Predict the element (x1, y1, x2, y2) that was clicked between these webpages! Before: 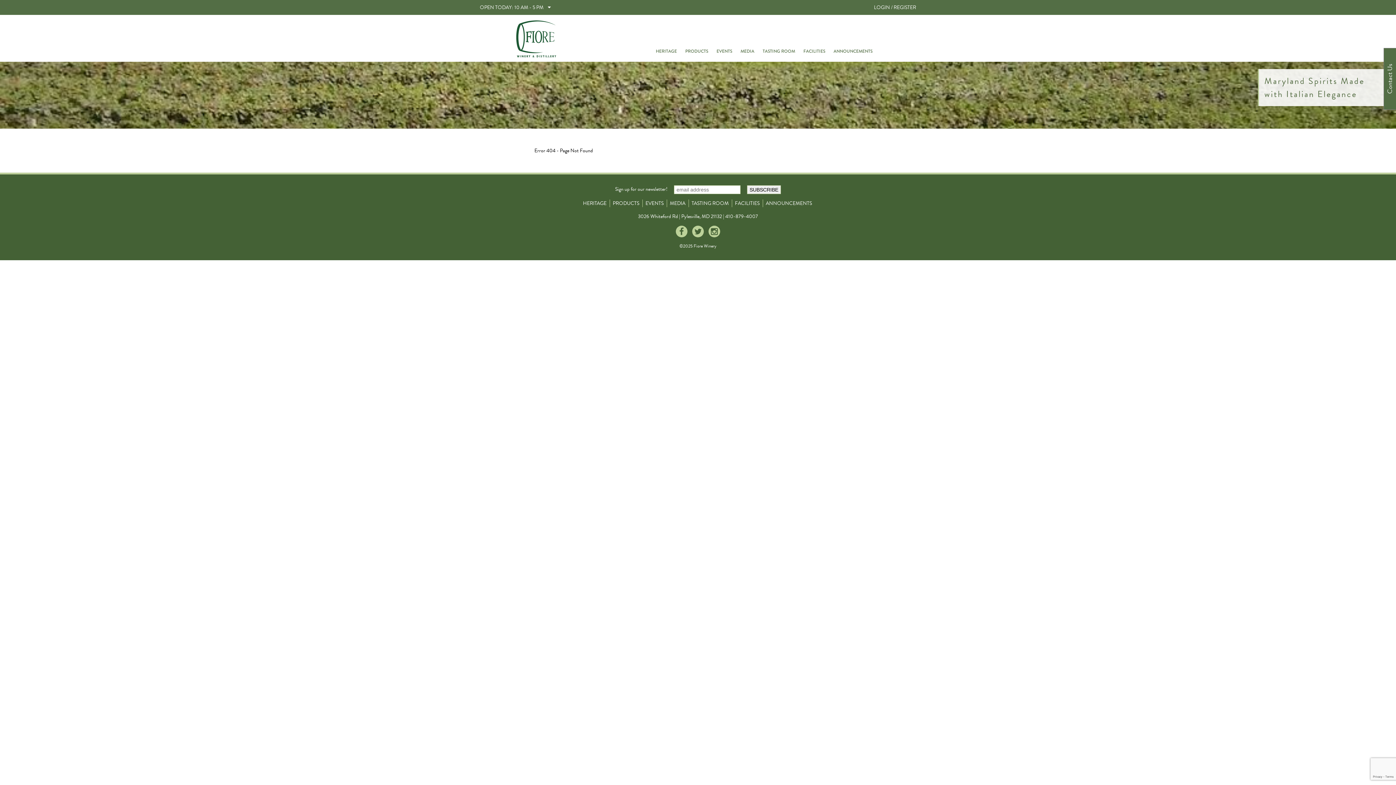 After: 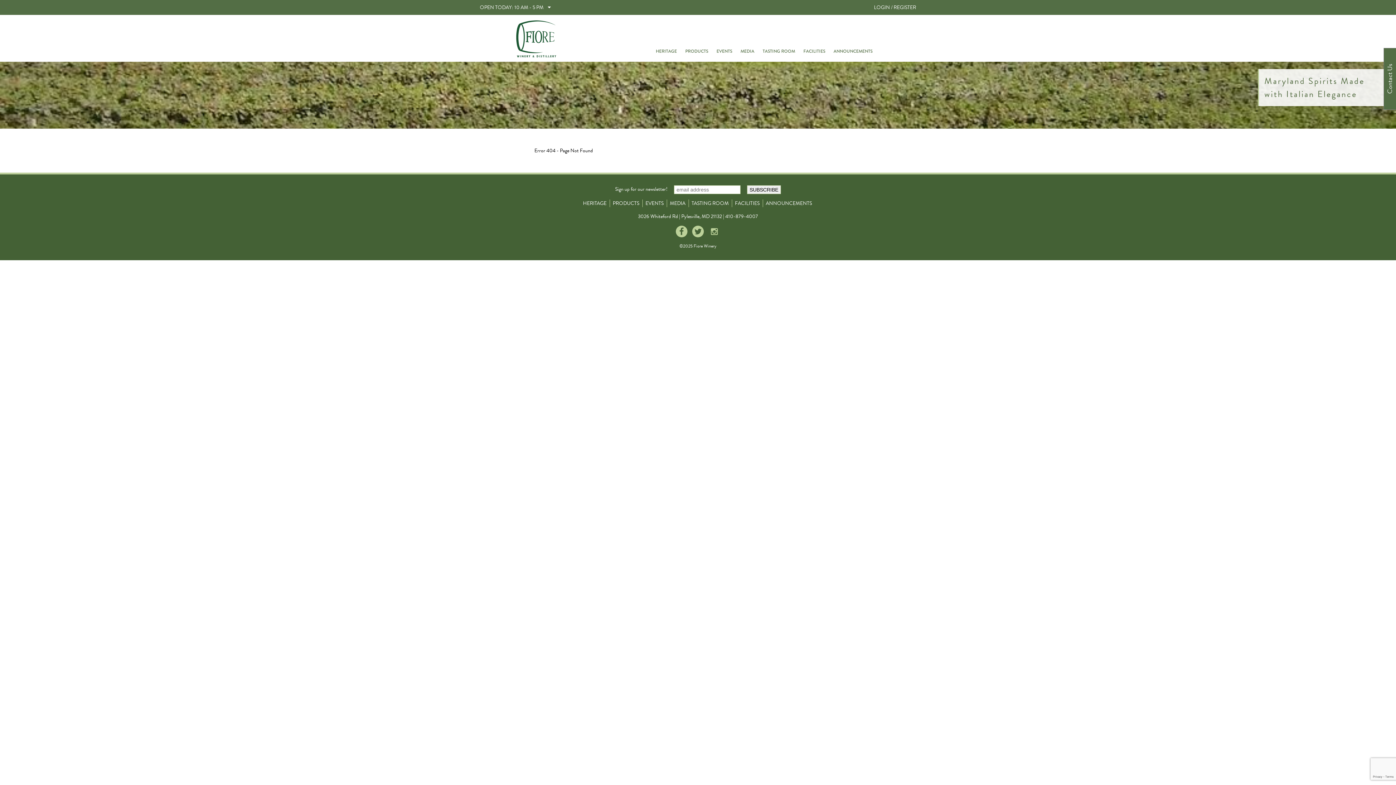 Action: bbox: (708, 225, 720, 237)